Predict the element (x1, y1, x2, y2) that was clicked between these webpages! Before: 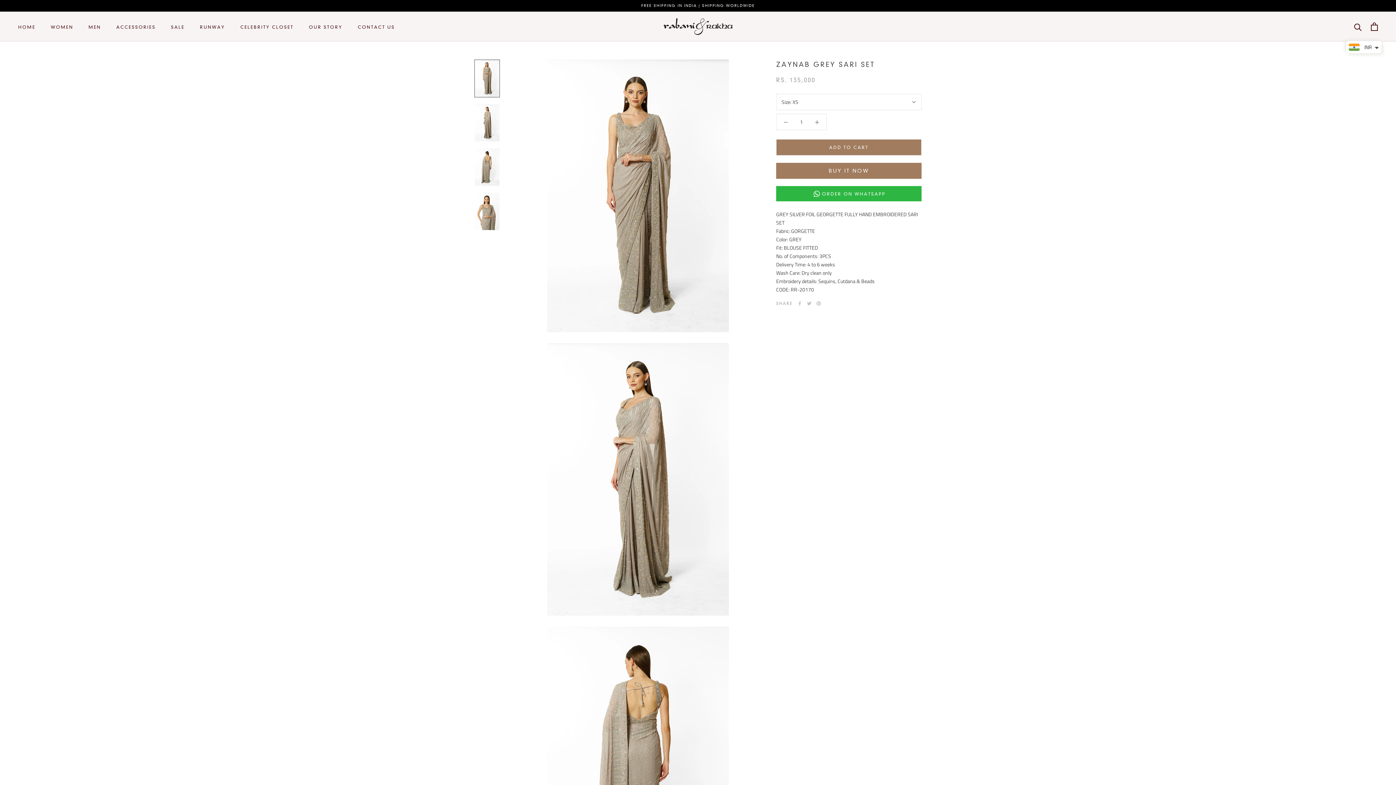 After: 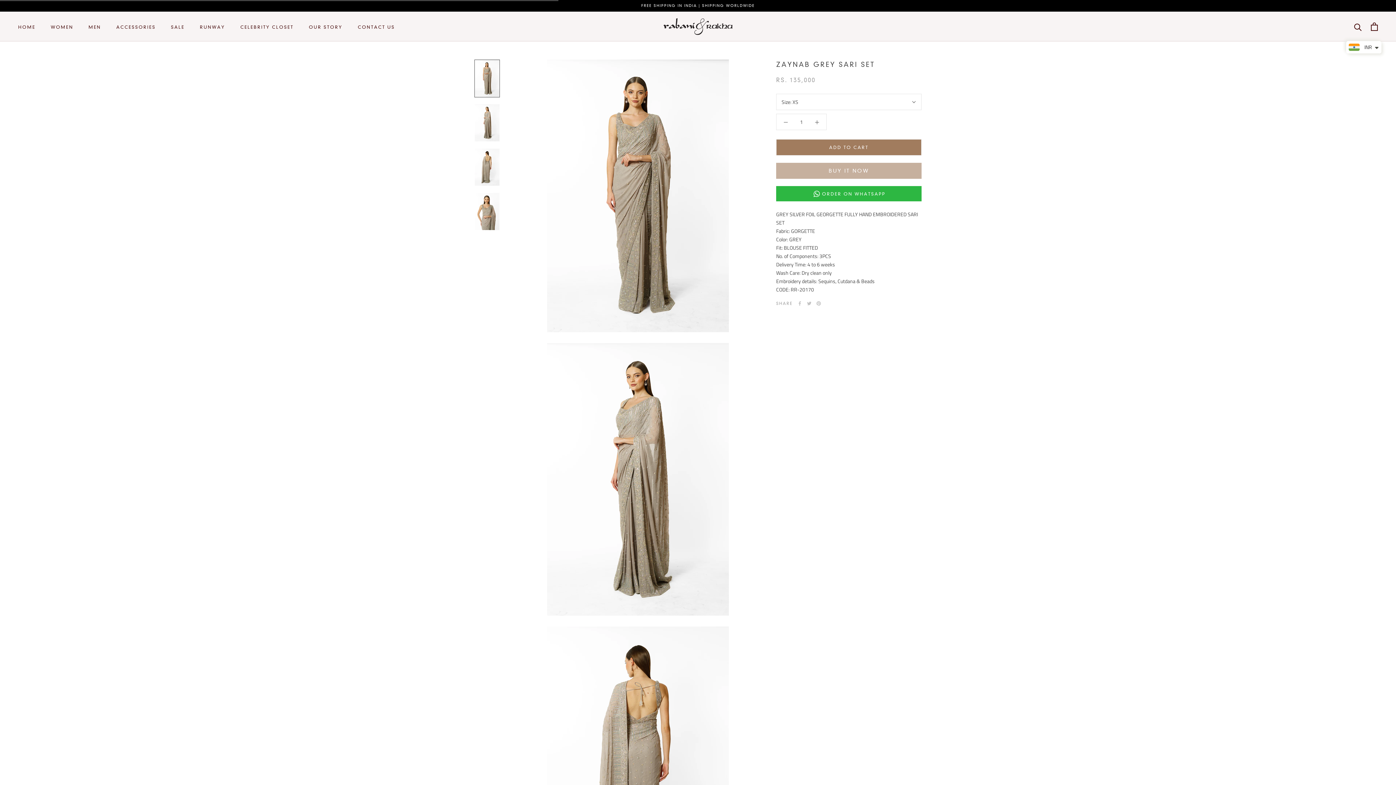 Action: bbox: (776, 139, 921, 155) label: ADD TO CART